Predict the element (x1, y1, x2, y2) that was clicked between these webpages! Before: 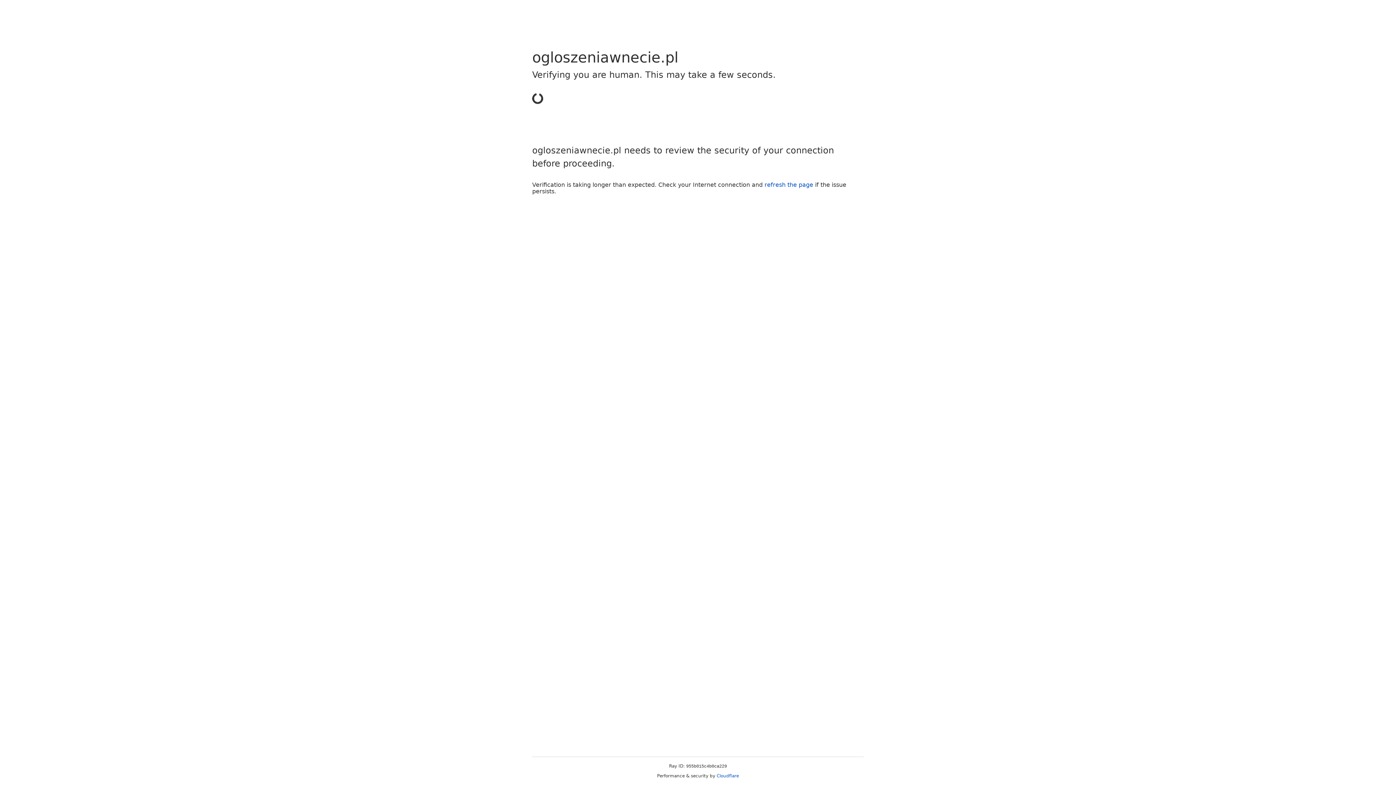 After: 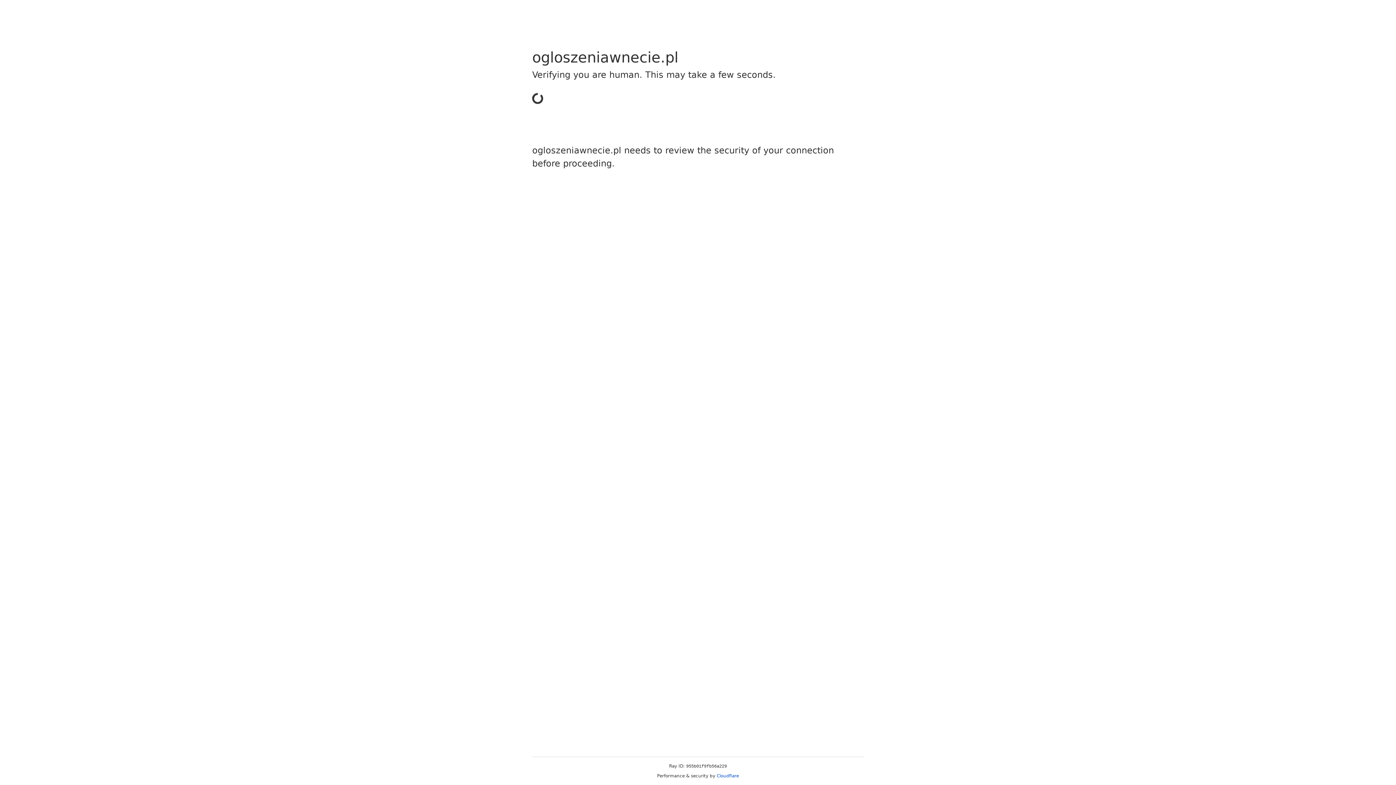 Action: bbox: (716, 773, 739, 778) label: Cloudflare